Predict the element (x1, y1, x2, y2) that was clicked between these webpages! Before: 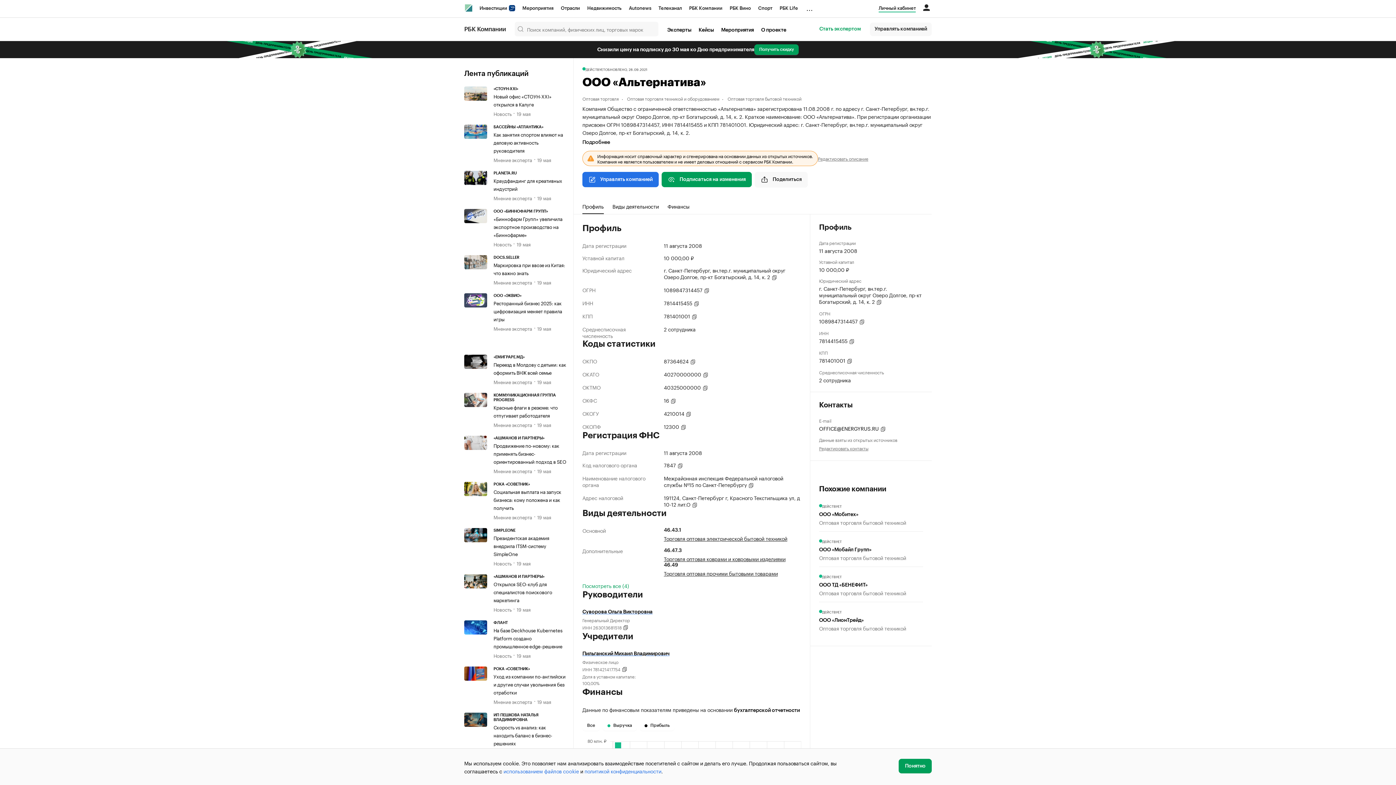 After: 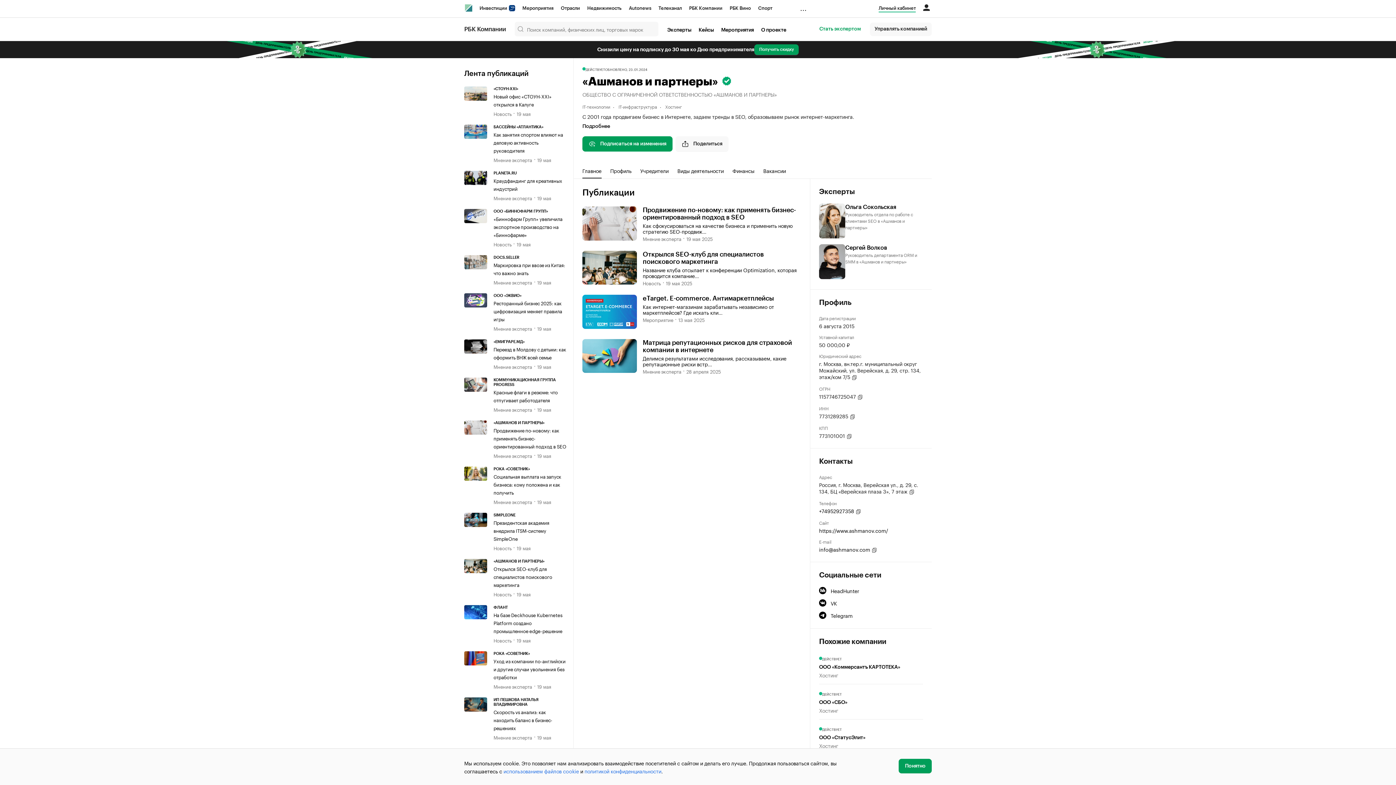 Action: label: «АШМАНОВ И ПАРТНЕРЫ» bbox: (493, 436, 566, 440)